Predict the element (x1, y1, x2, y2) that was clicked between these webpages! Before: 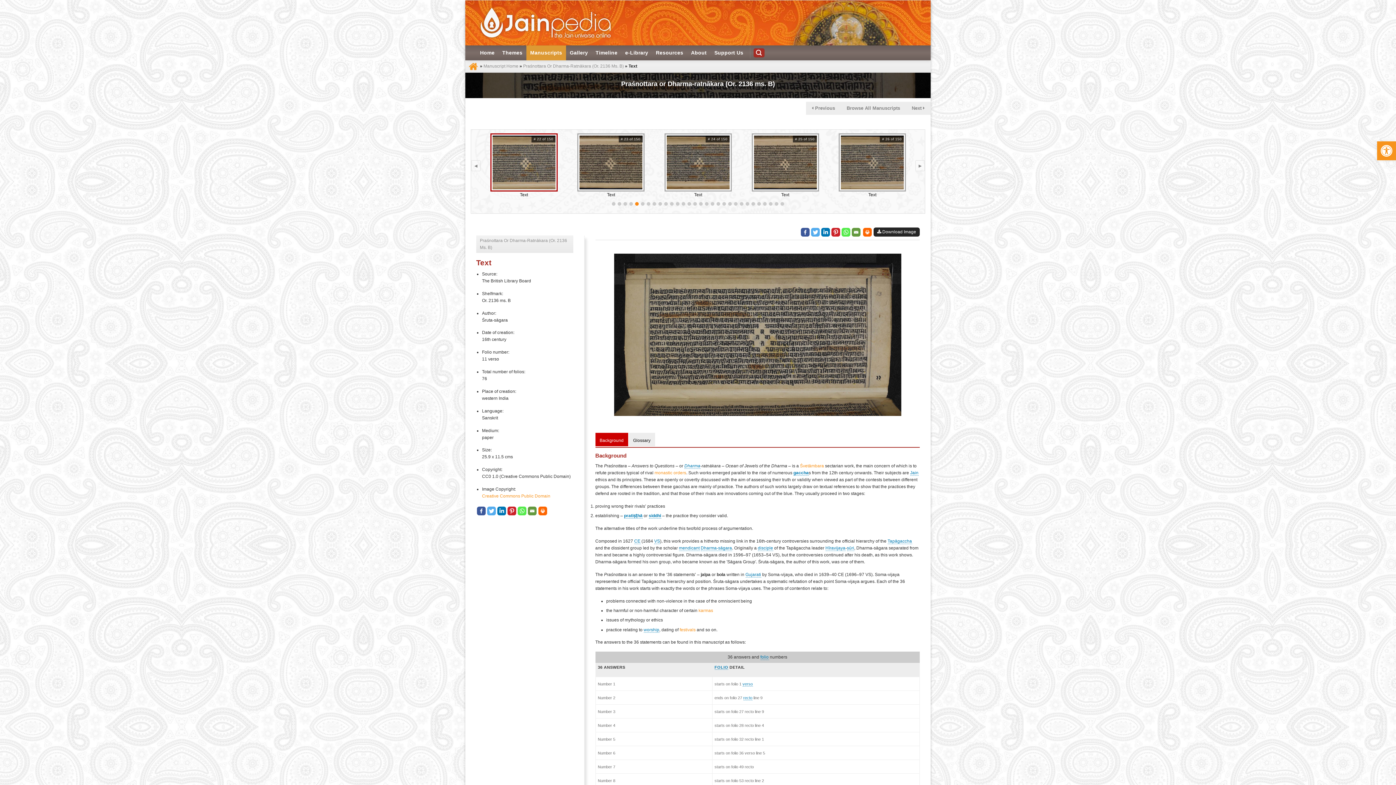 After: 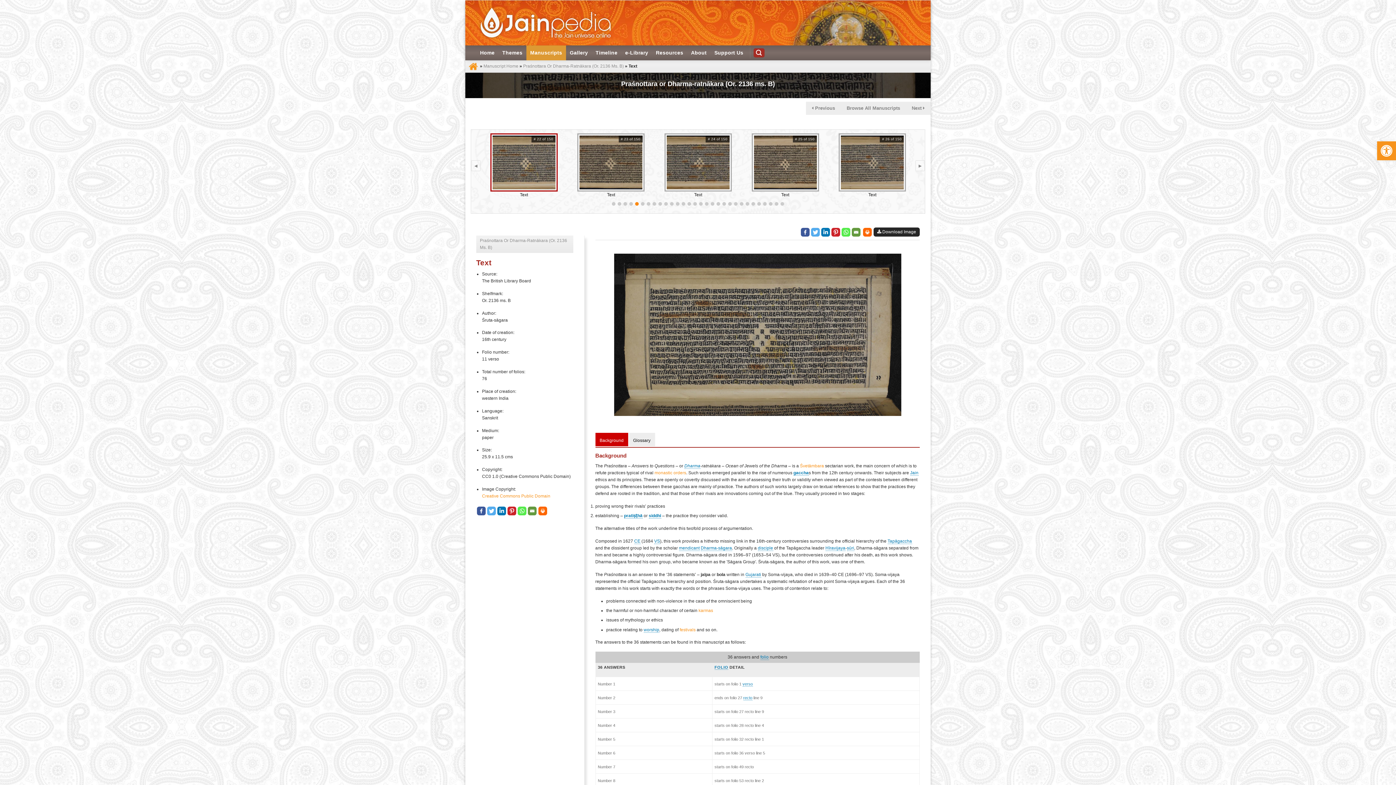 Action: label: Text bbox: (520, 192, 528, 197)